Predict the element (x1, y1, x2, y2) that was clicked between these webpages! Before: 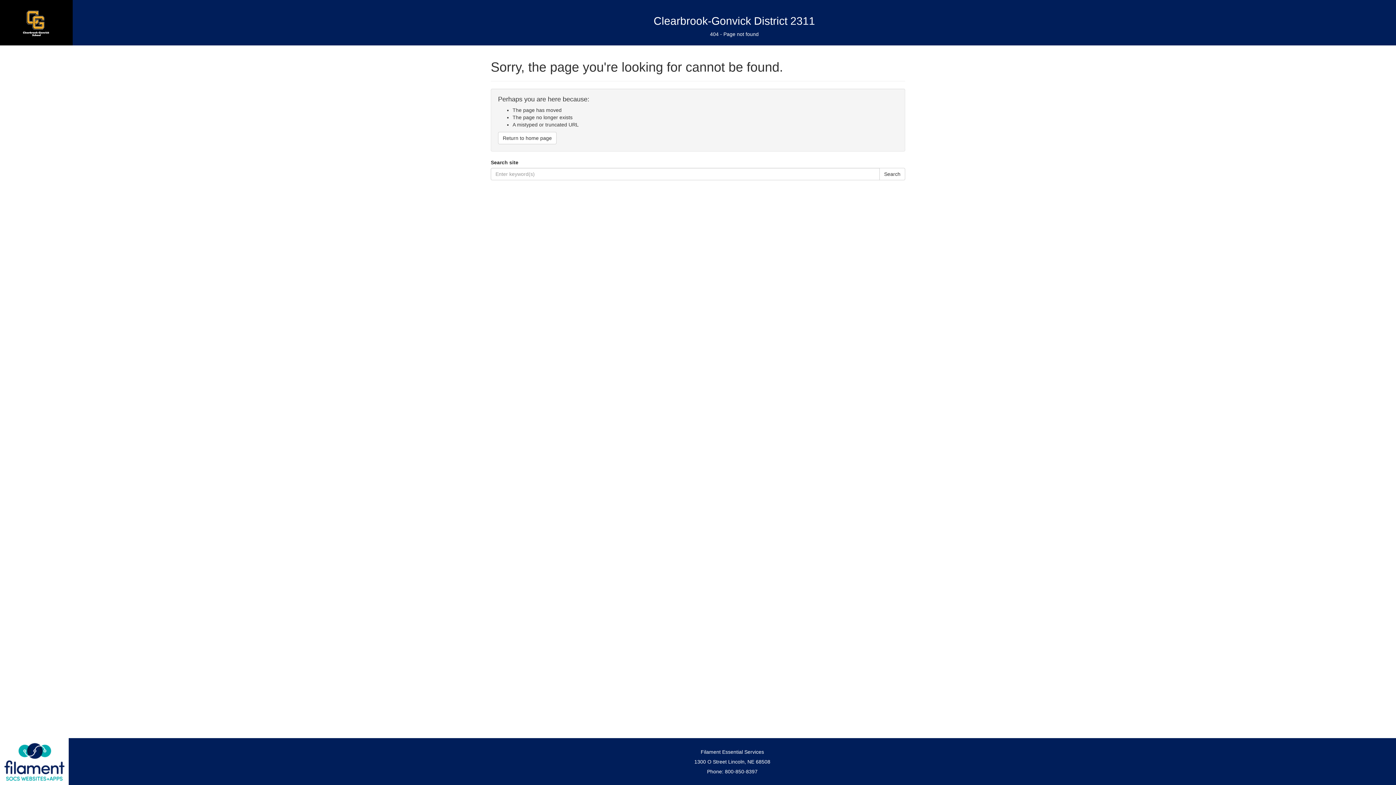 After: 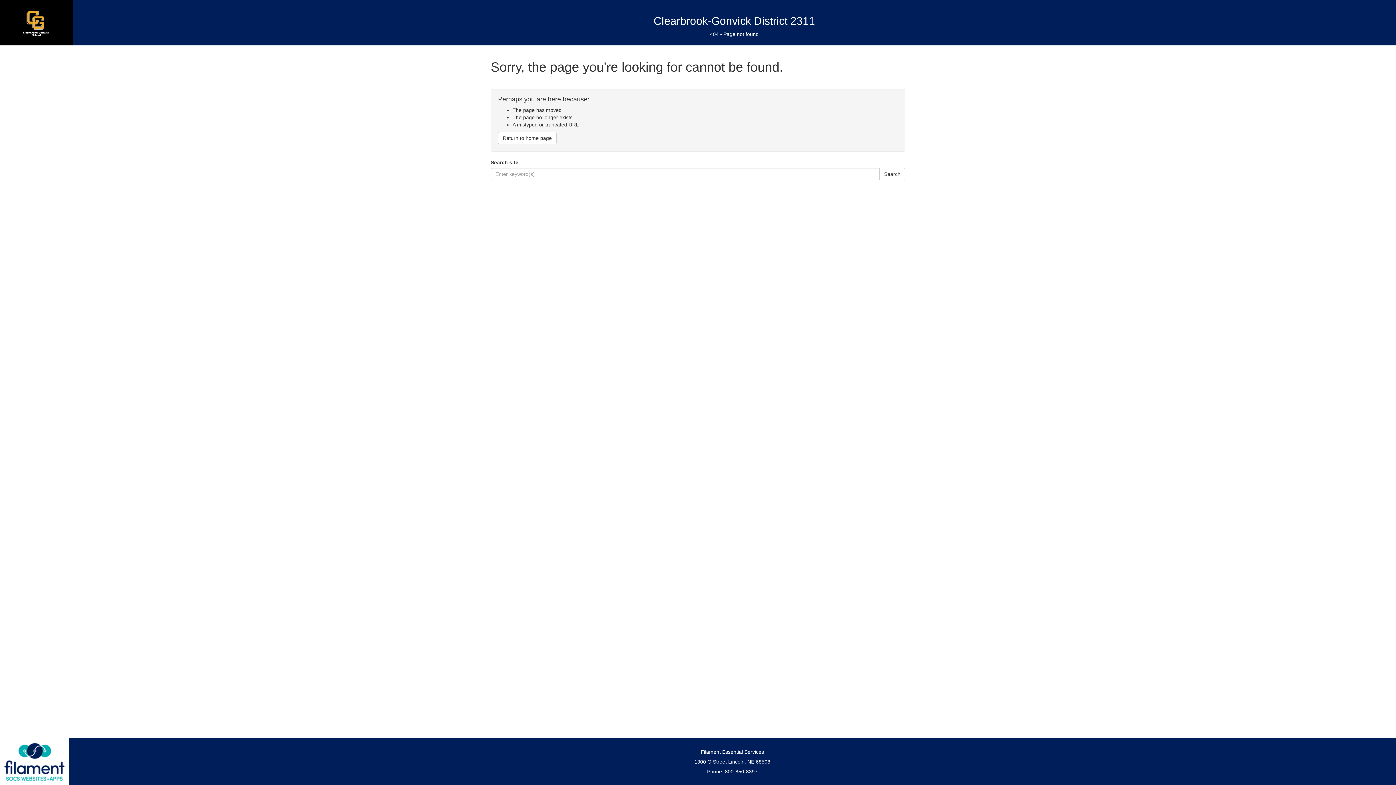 Action: bbox: (2, 741, 66, 782)